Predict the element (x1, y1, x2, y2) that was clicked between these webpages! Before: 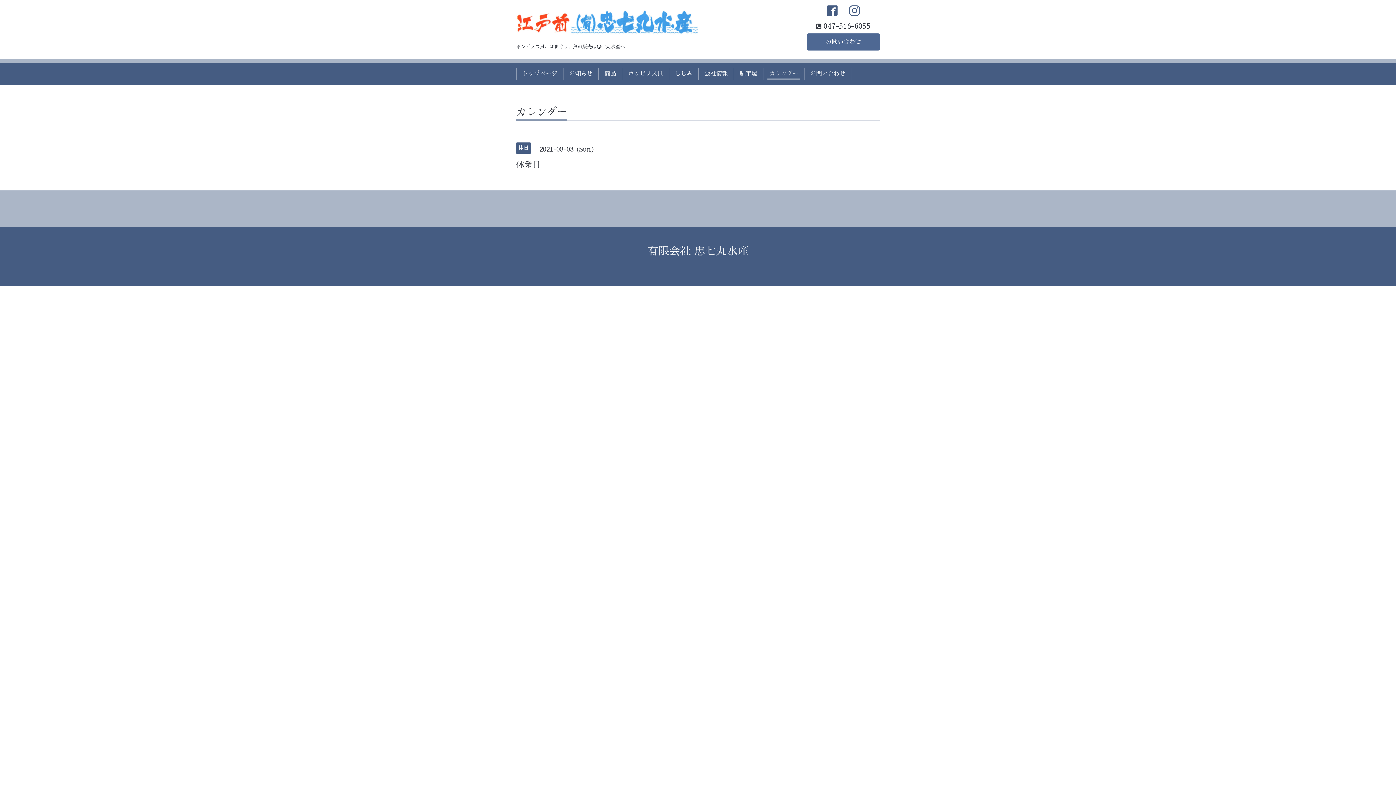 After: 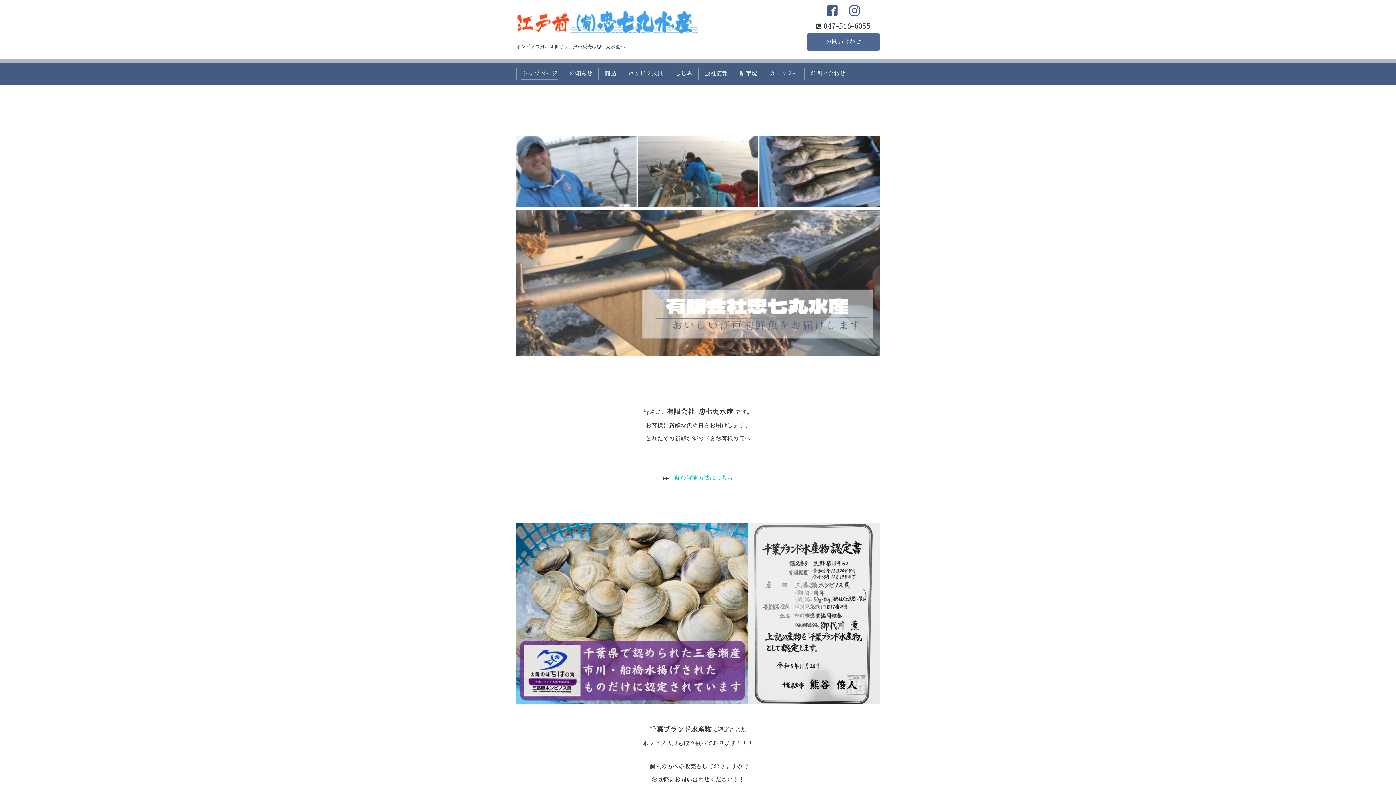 Action: label: 有限会社 忠七丸水産 bbox: (647, 245, 748, 256)